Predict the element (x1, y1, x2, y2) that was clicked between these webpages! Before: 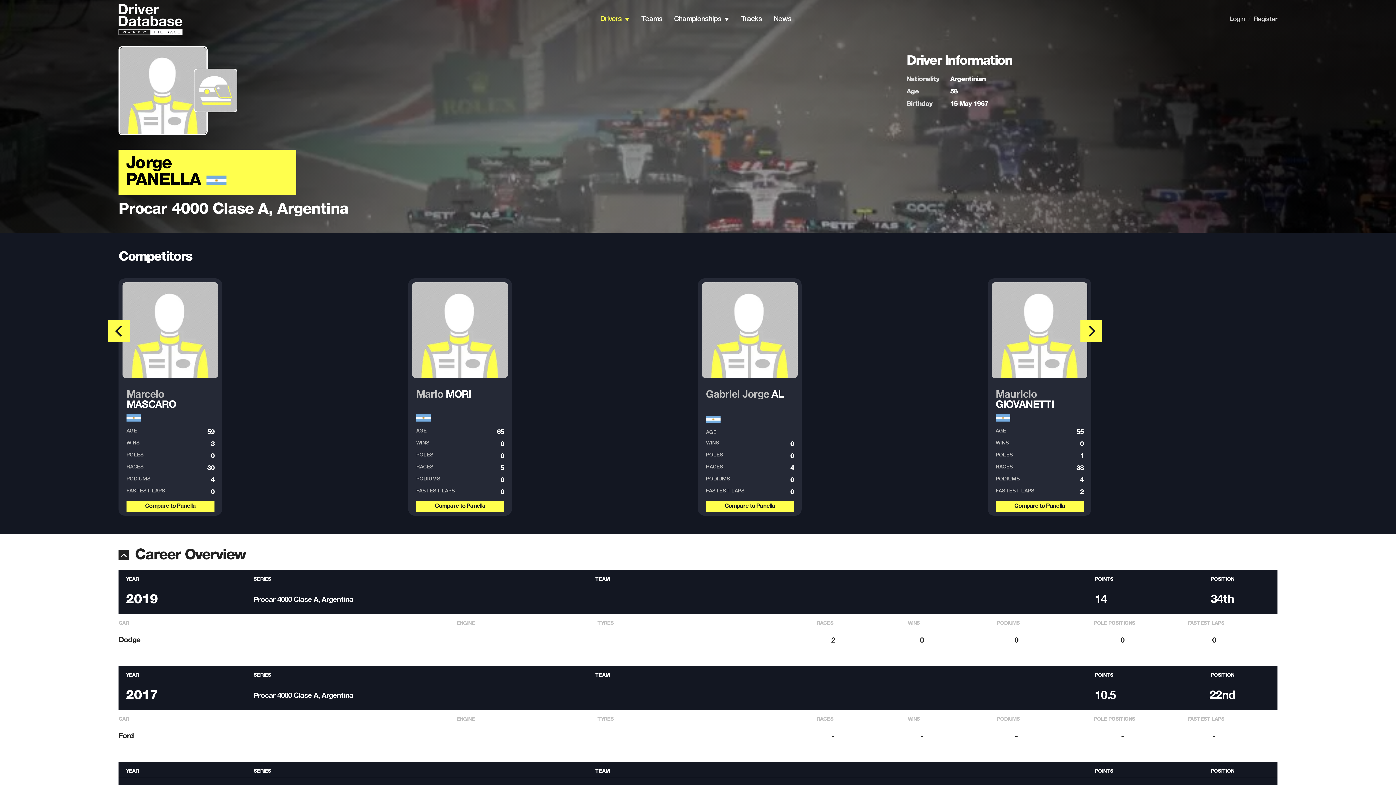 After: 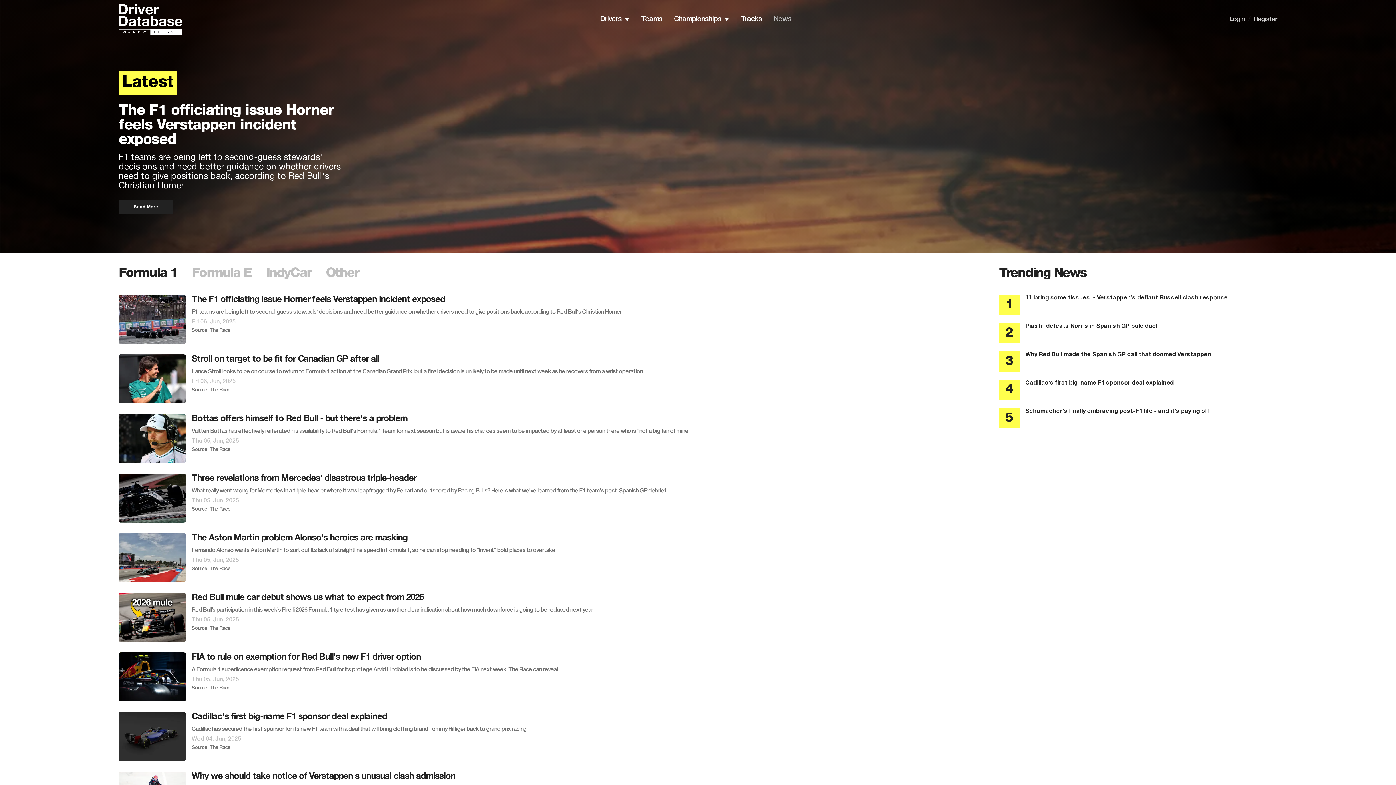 Action: bbox: (773, 15, 791, 22) label: News